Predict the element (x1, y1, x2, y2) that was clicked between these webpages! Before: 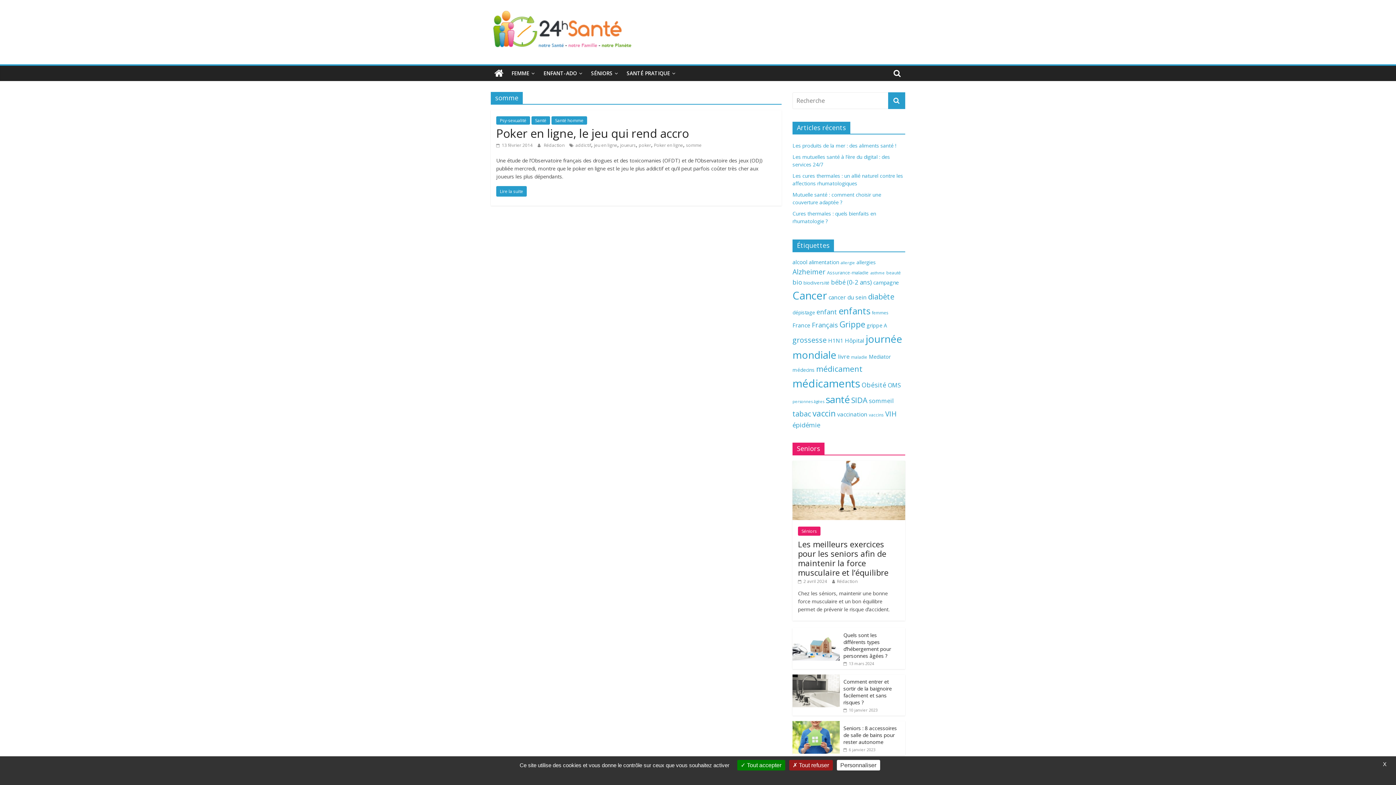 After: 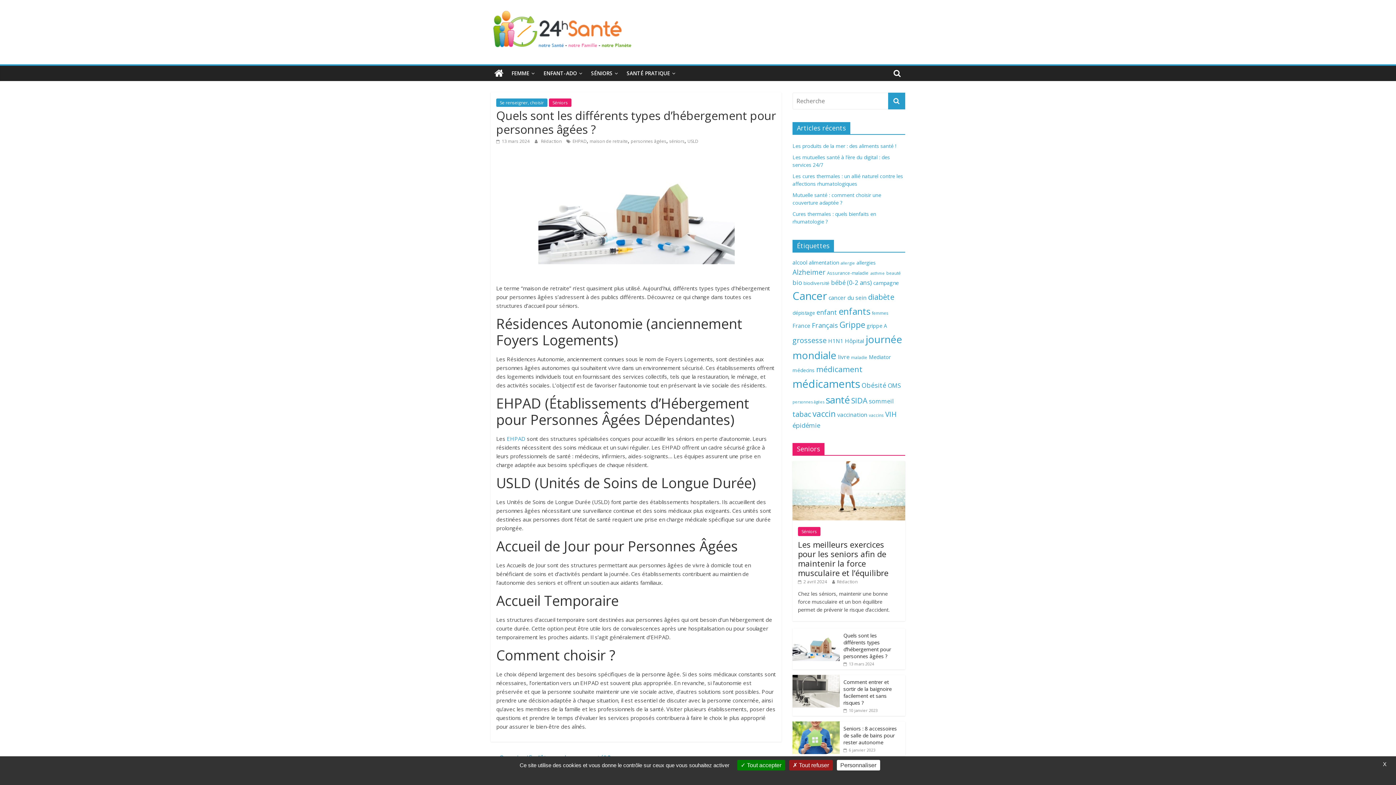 Action: bbox: (843, 661, 874, 666) label:  13 mars 2024